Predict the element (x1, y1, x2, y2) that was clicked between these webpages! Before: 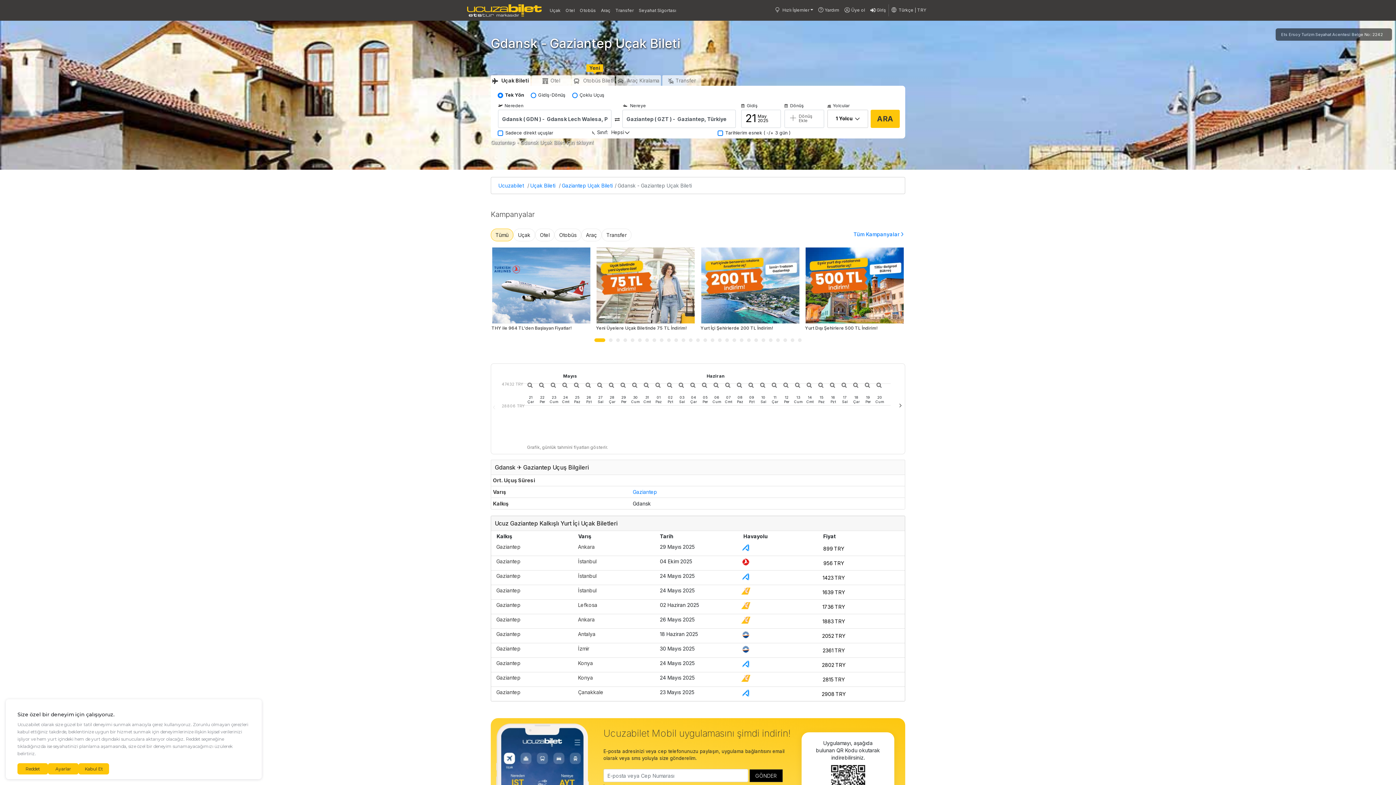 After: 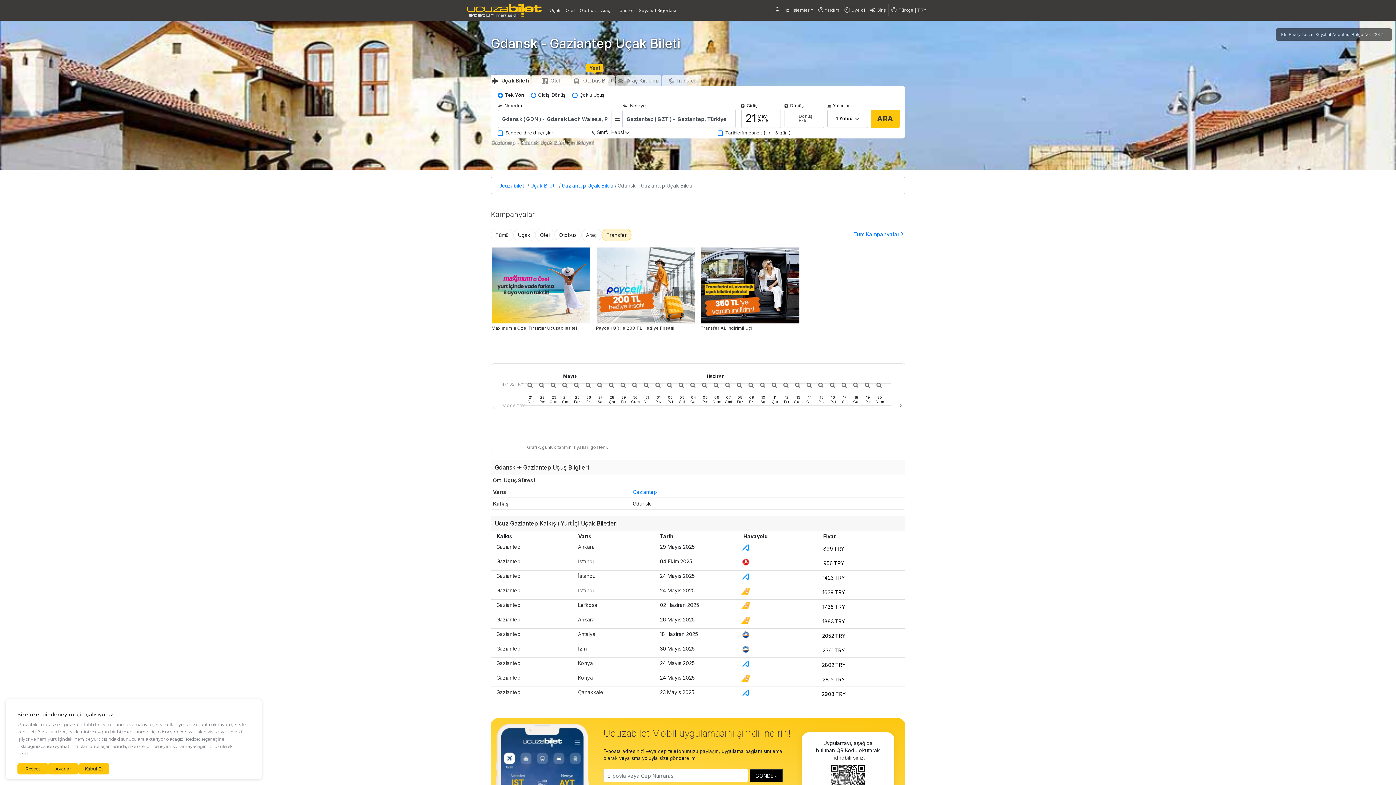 Action: label: Transfer bbox: (601, 228, 631, 241)